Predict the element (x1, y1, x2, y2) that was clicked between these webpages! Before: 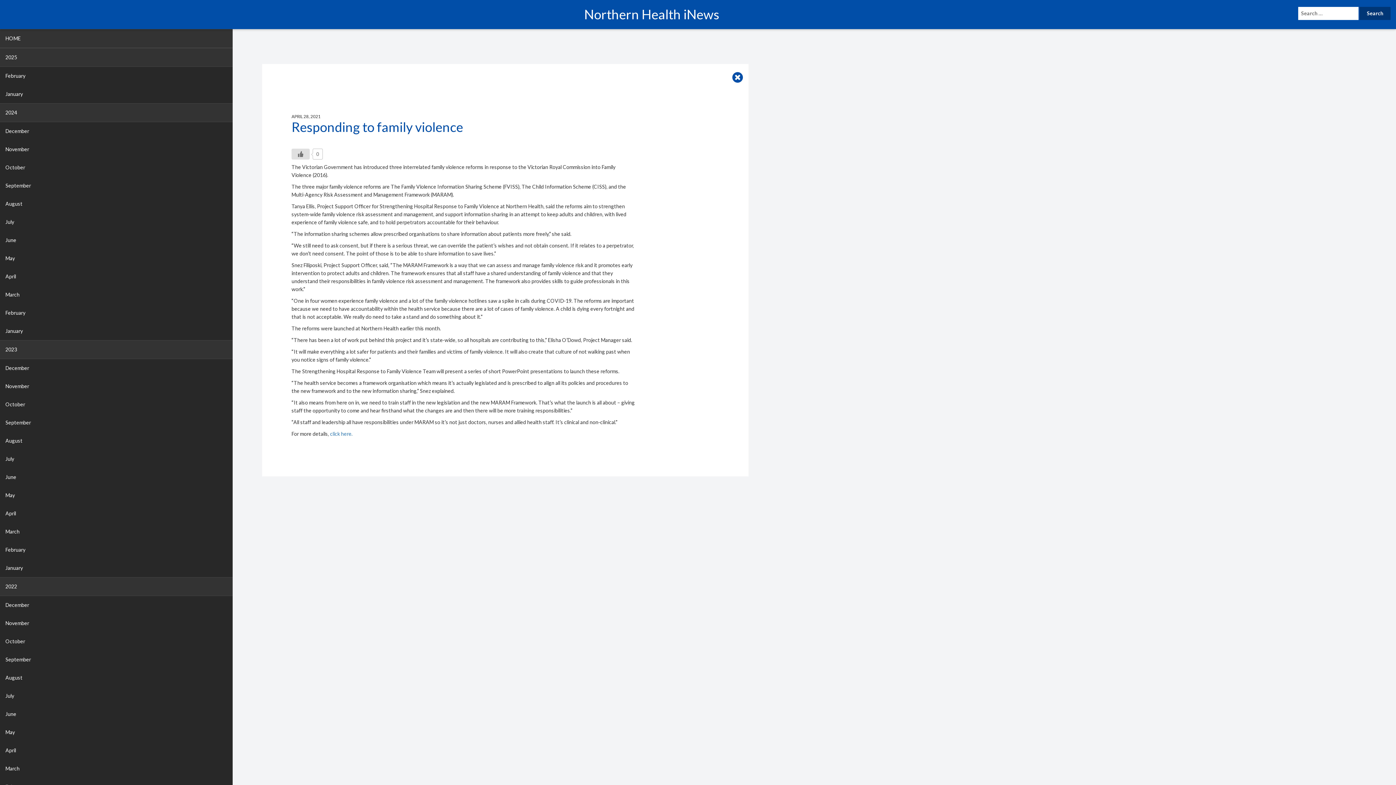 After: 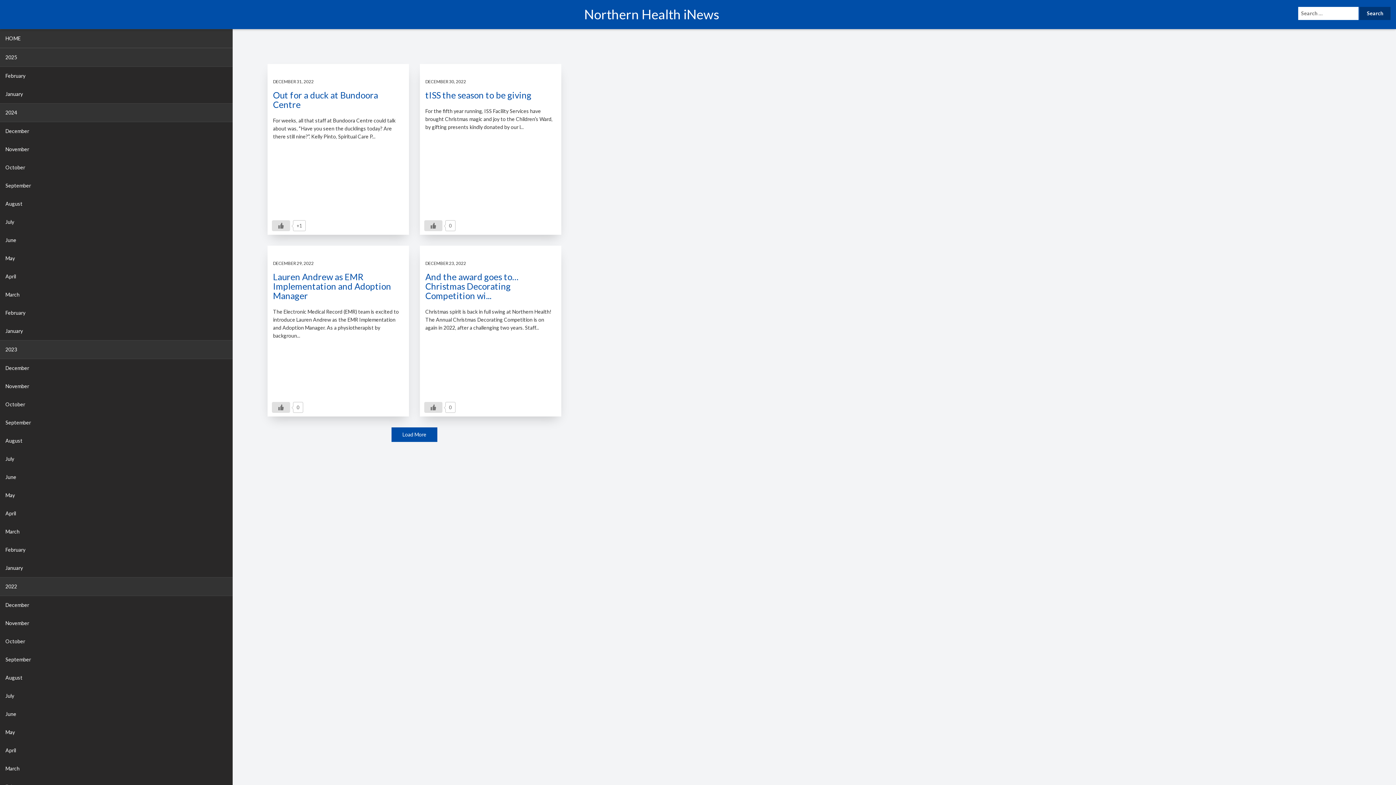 Action: bbox: (0, 596, 232, 614) label: December